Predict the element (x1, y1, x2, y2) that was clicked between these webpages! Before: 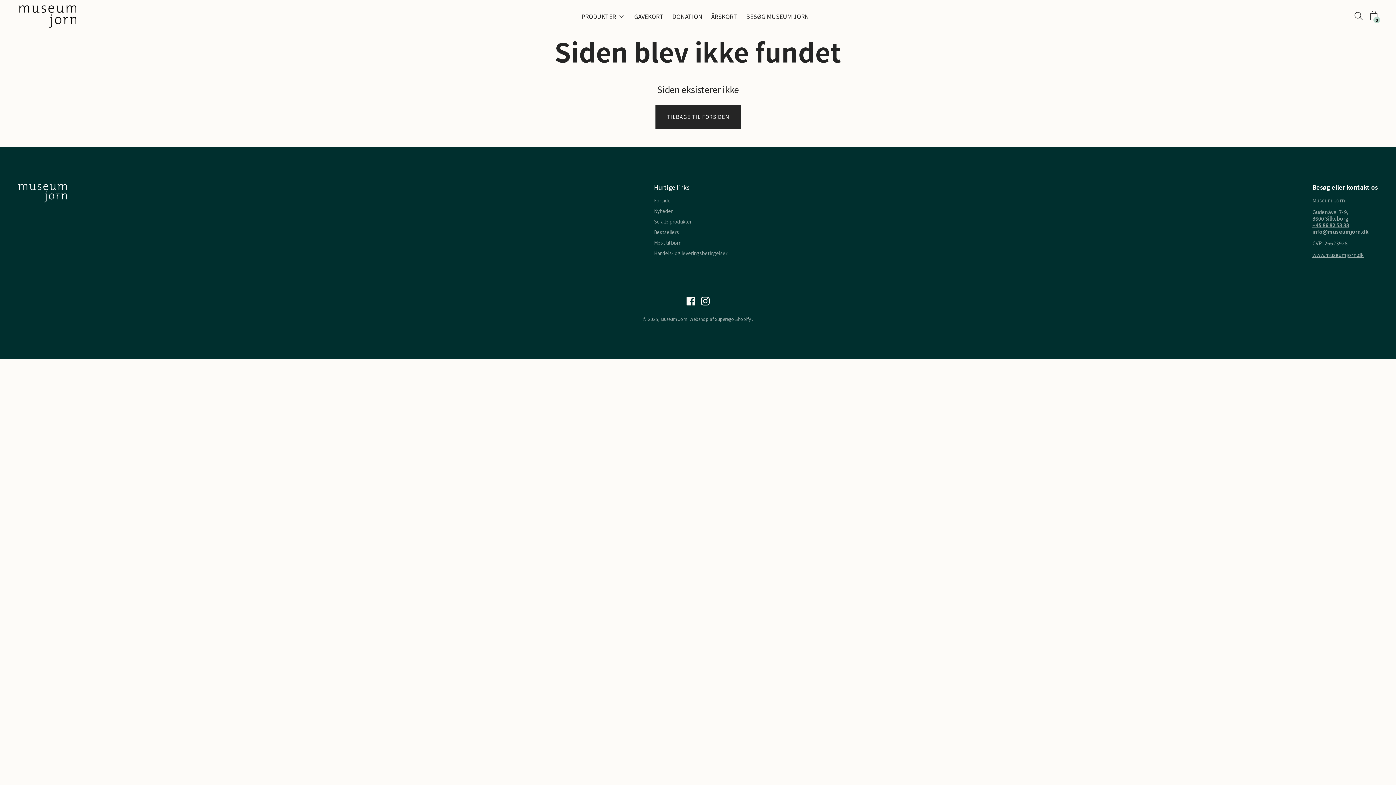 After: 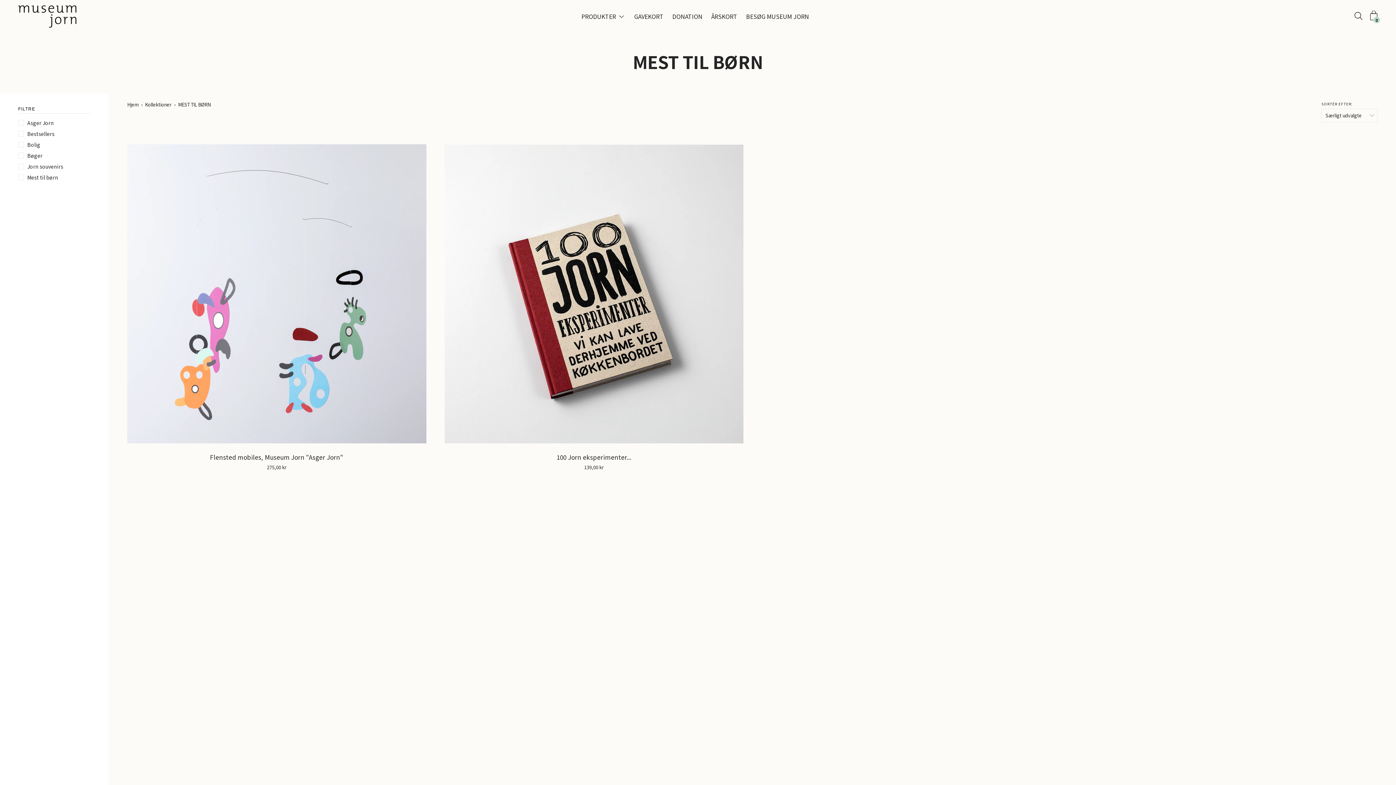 Action: label: Mest til børn bbox: (654, 239, 681, 246)